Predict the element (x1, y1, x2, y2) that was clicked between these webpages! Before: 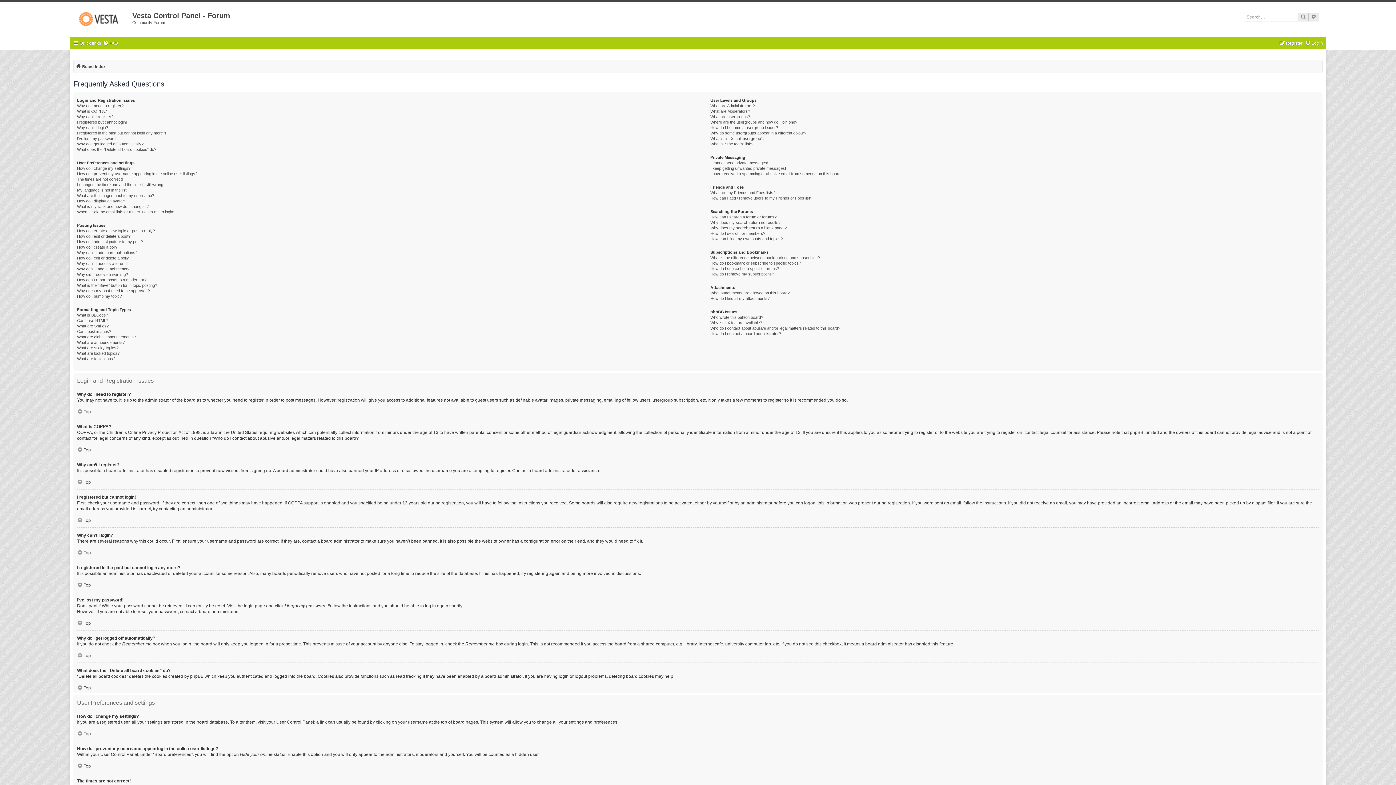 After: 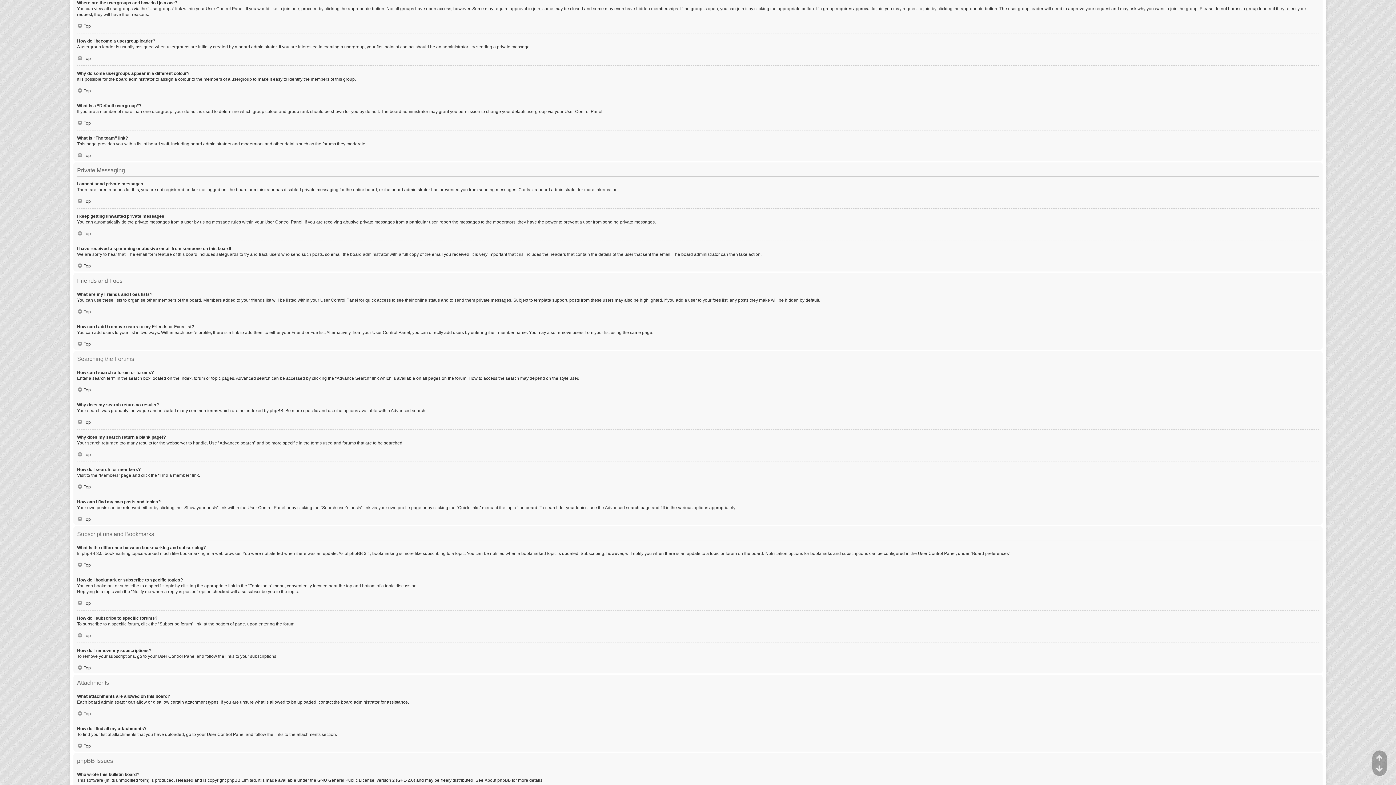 Action: bbox: (710, 119, 797, 125) label: Where are the usergroups and how do I join one?